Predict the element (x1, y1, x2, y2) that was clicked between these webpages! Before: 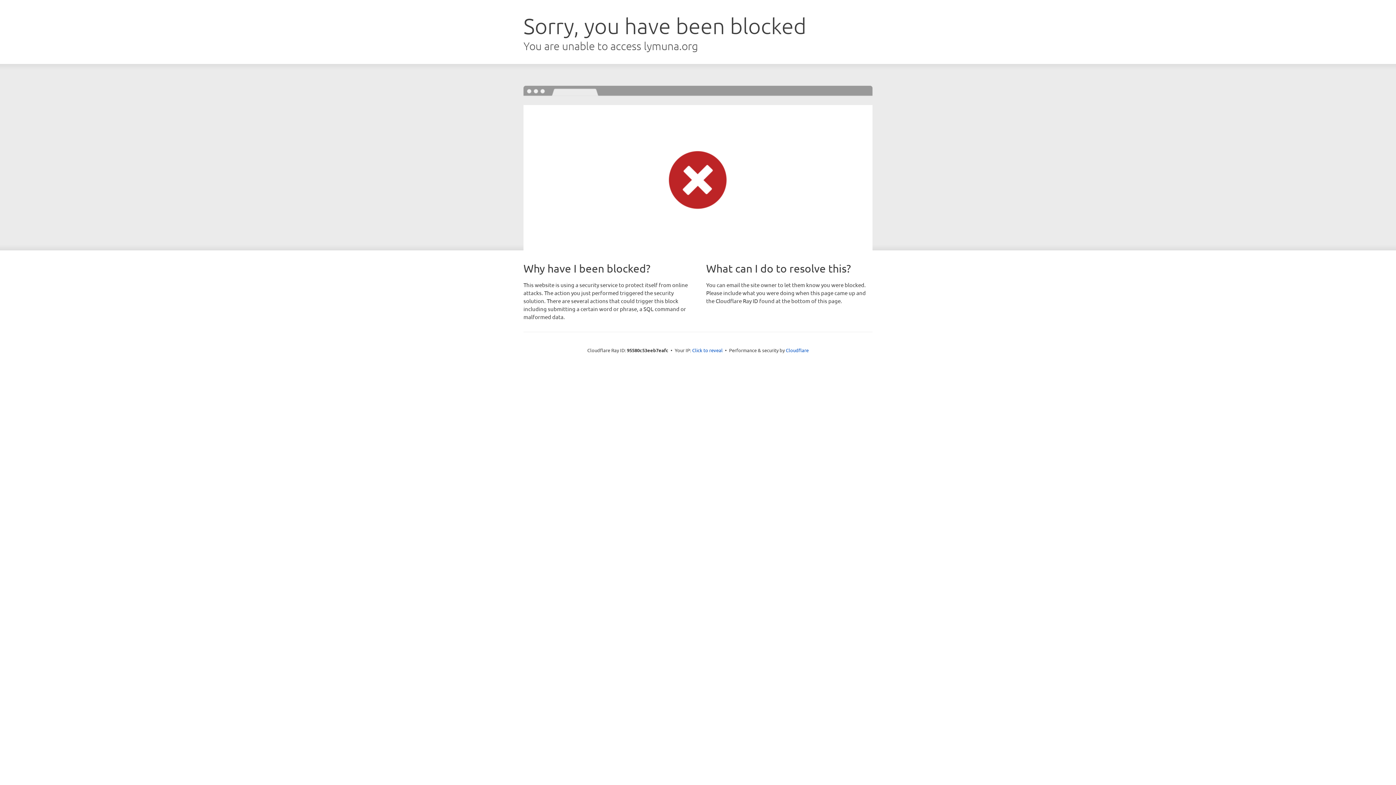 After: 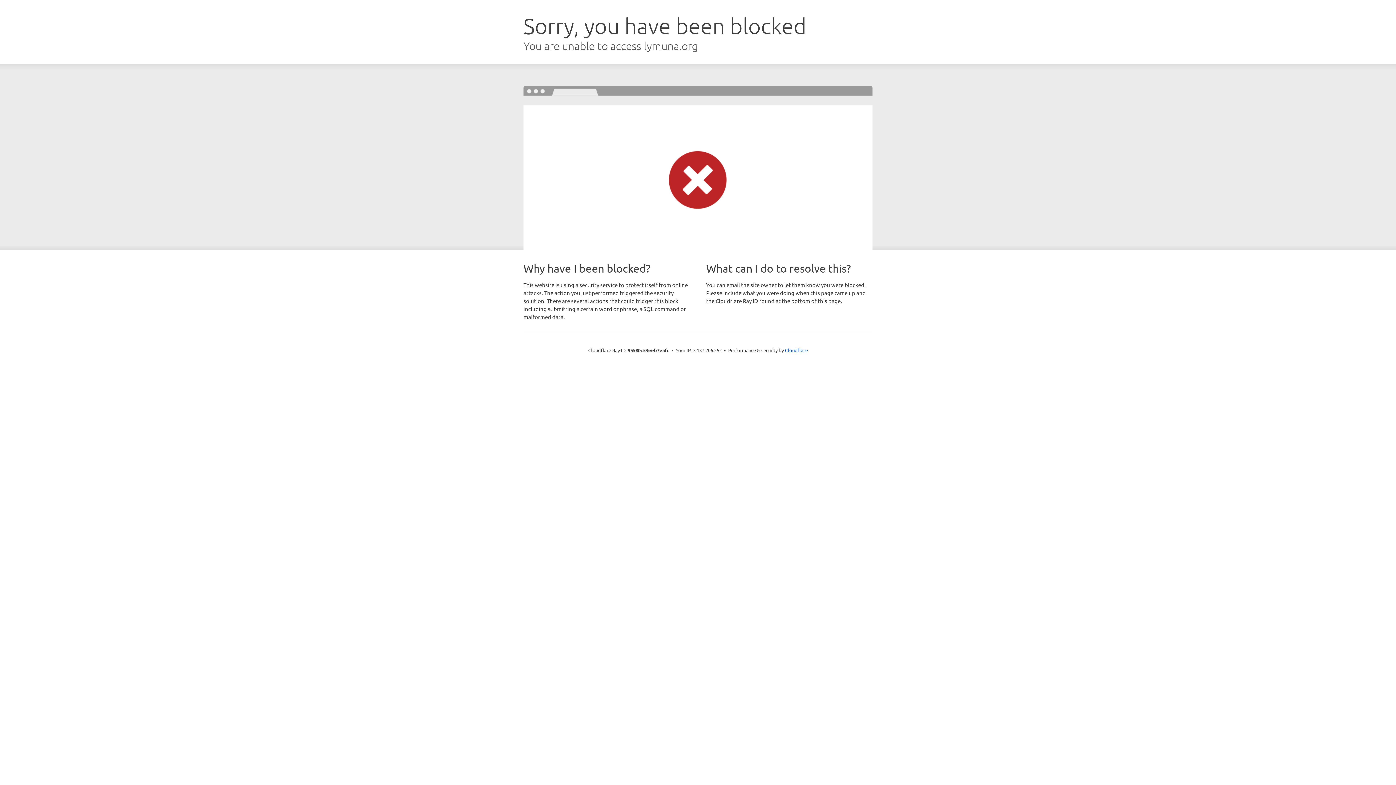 Action: label: Click to reveal bbox: (692, 346, 722, 353)